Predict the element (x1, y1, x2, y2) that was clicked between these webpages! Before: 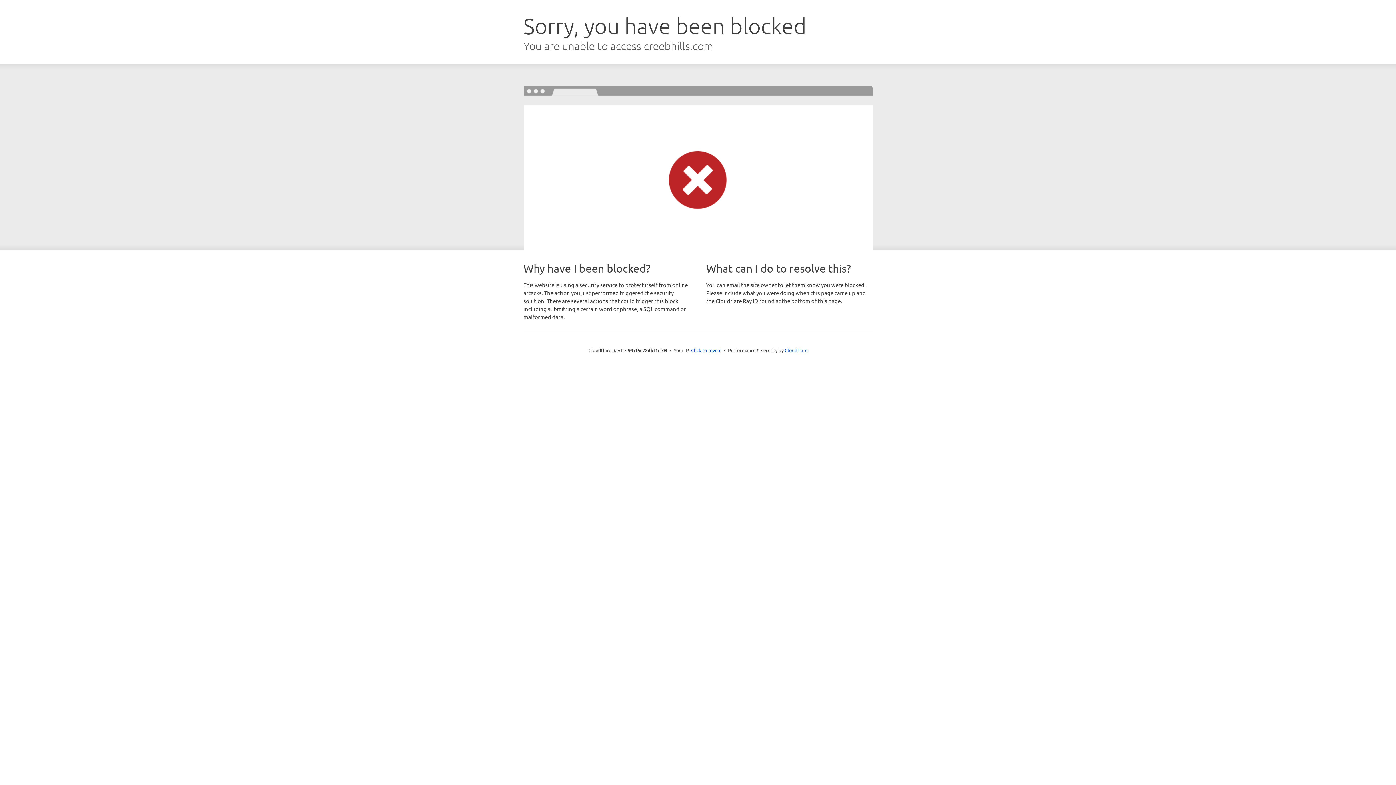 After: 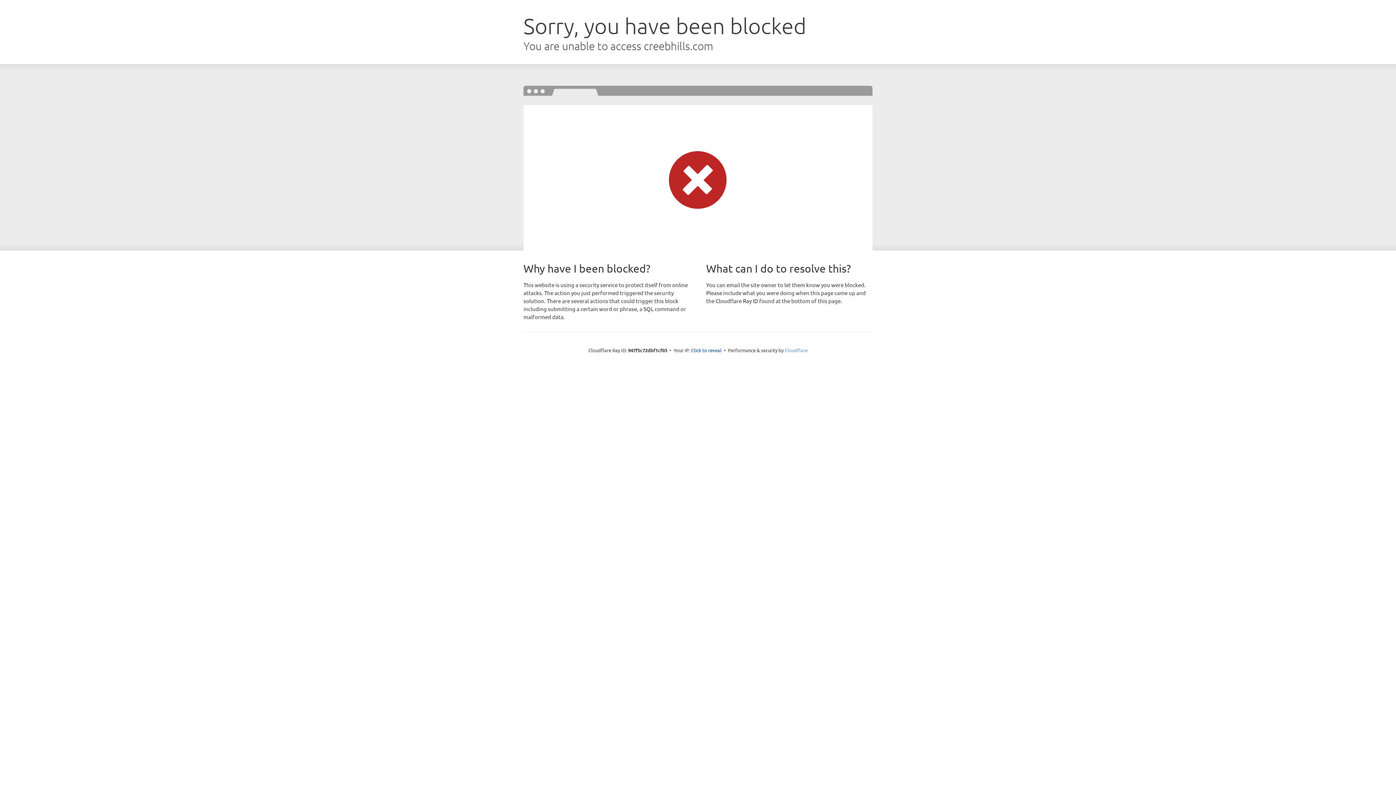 Action: bbox: (784, 347, 807, 353) label: Cloudflare